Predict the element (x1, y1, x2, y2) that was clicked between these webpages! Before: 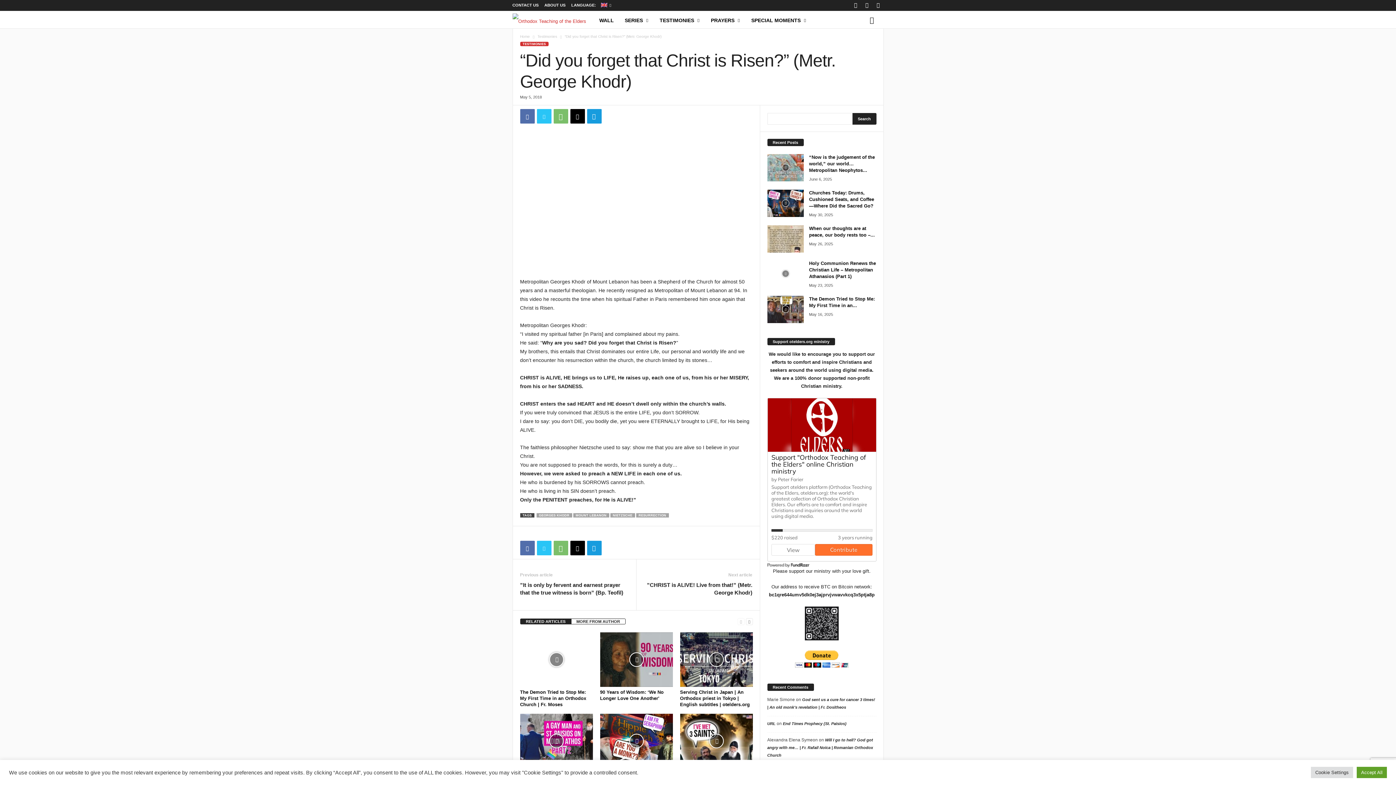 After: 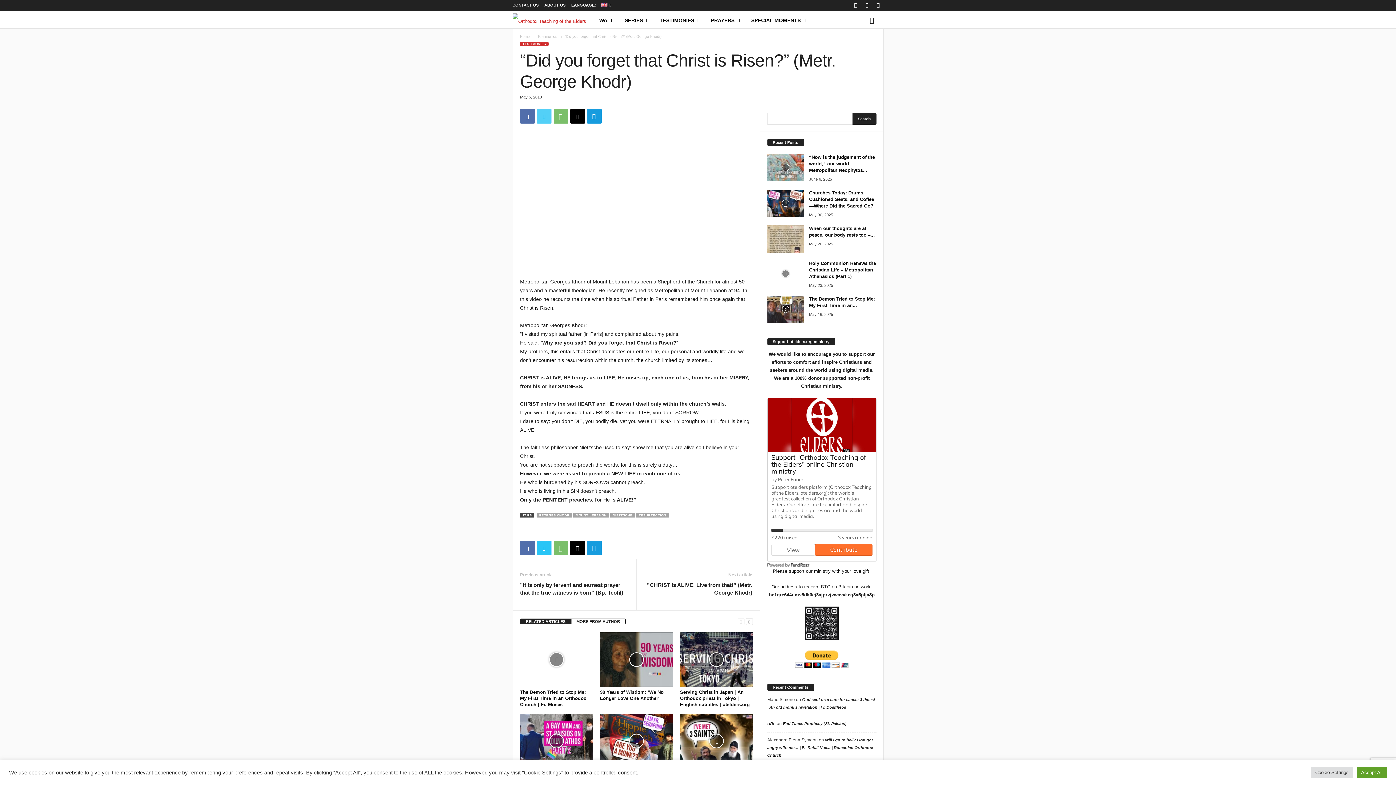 Action: bbox: (536, 109, 551, 123)